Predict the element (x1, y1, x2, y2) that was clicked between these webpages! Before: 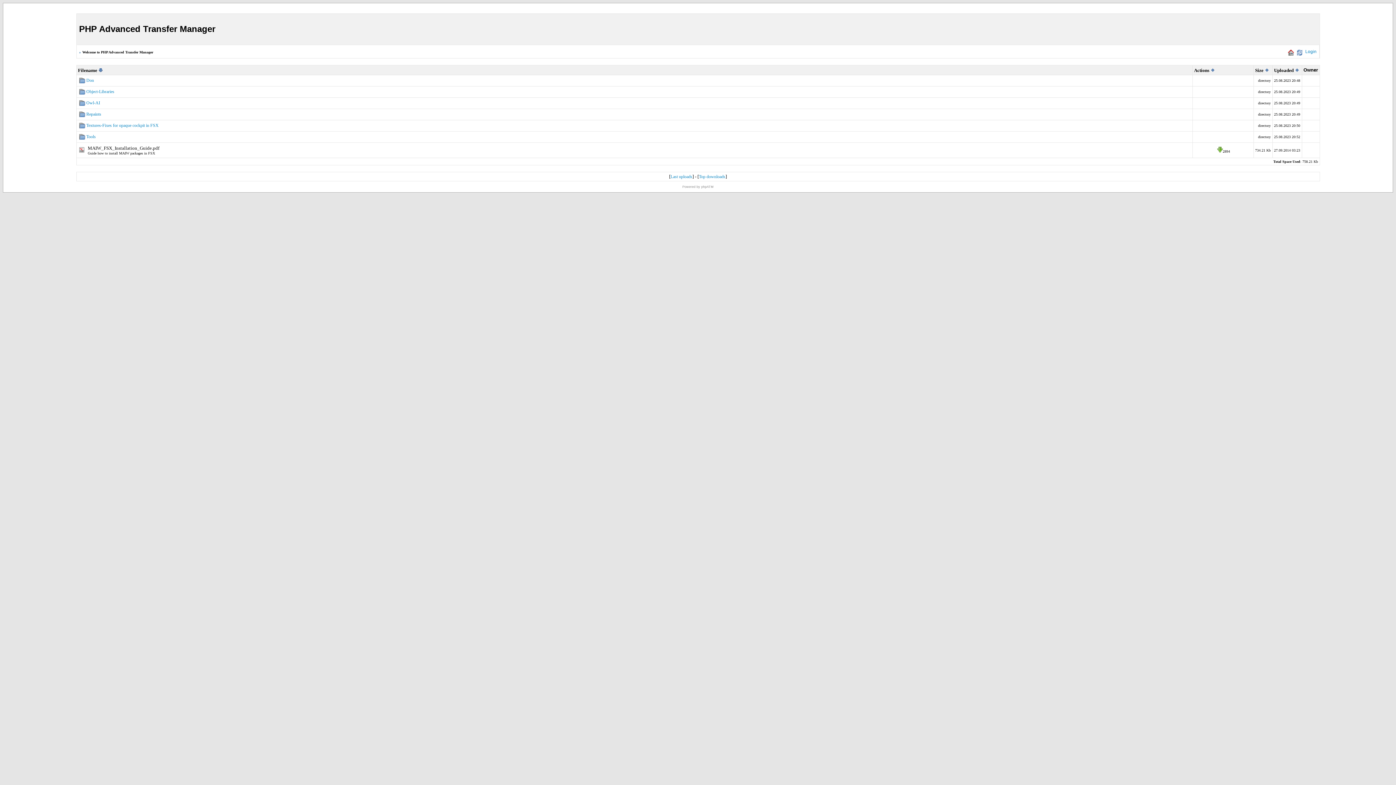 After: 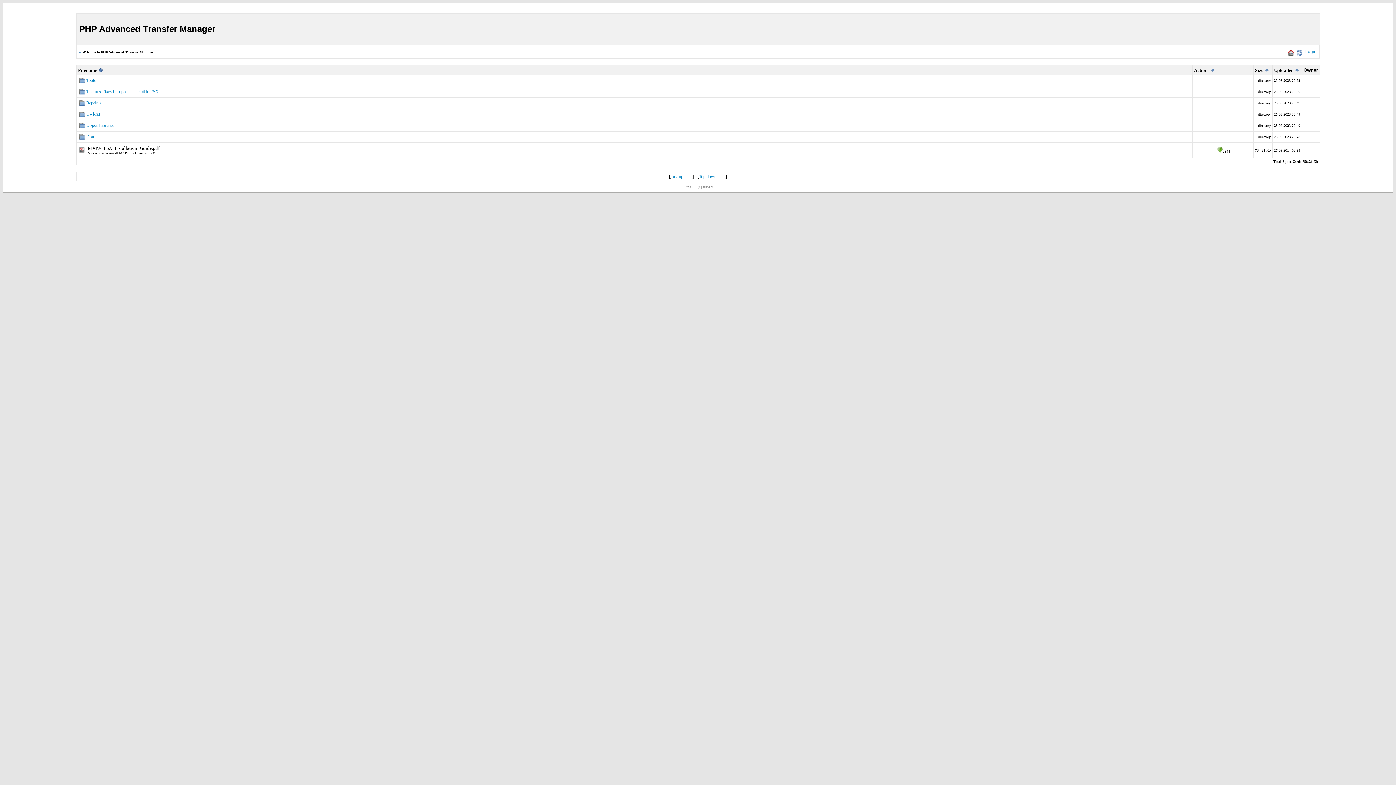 Action: bbox: (98, 68, 102, 73)